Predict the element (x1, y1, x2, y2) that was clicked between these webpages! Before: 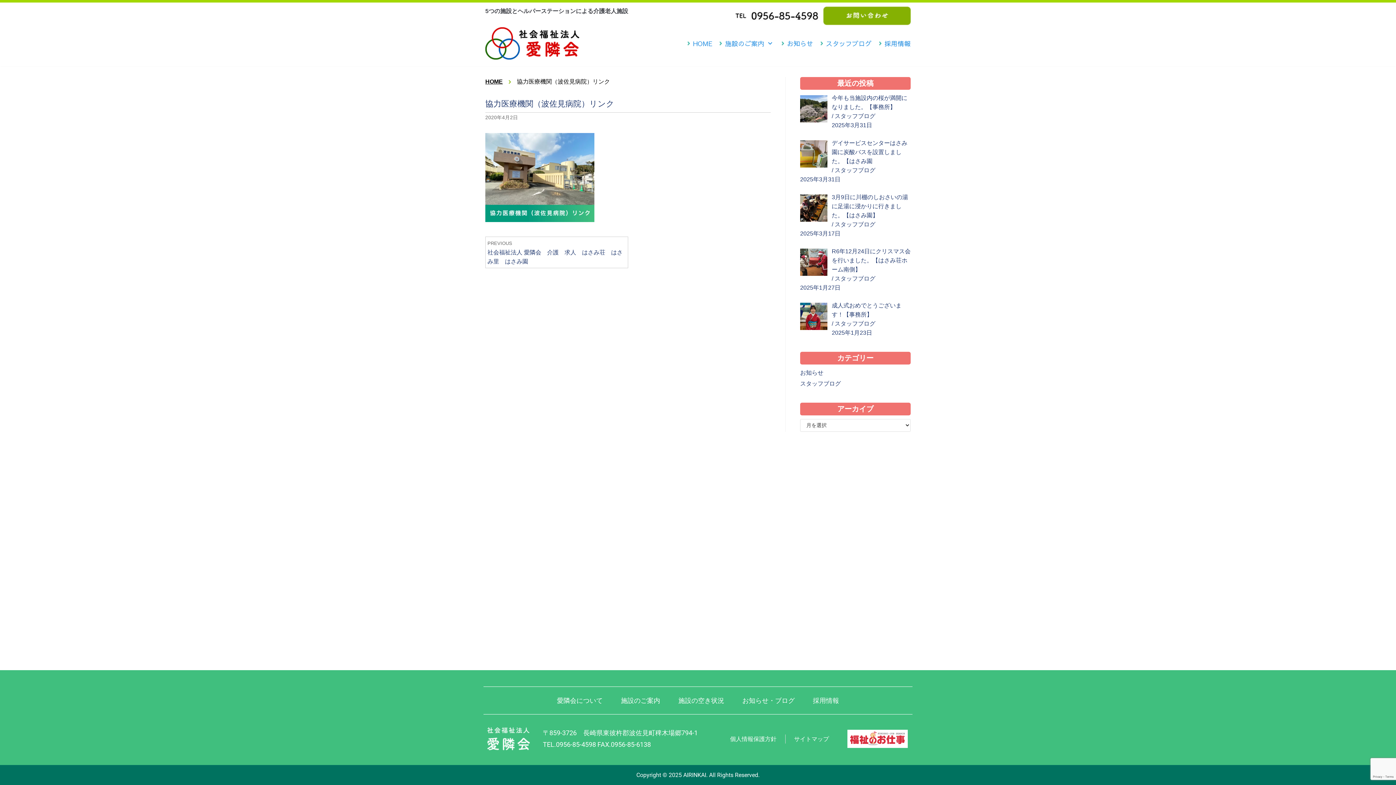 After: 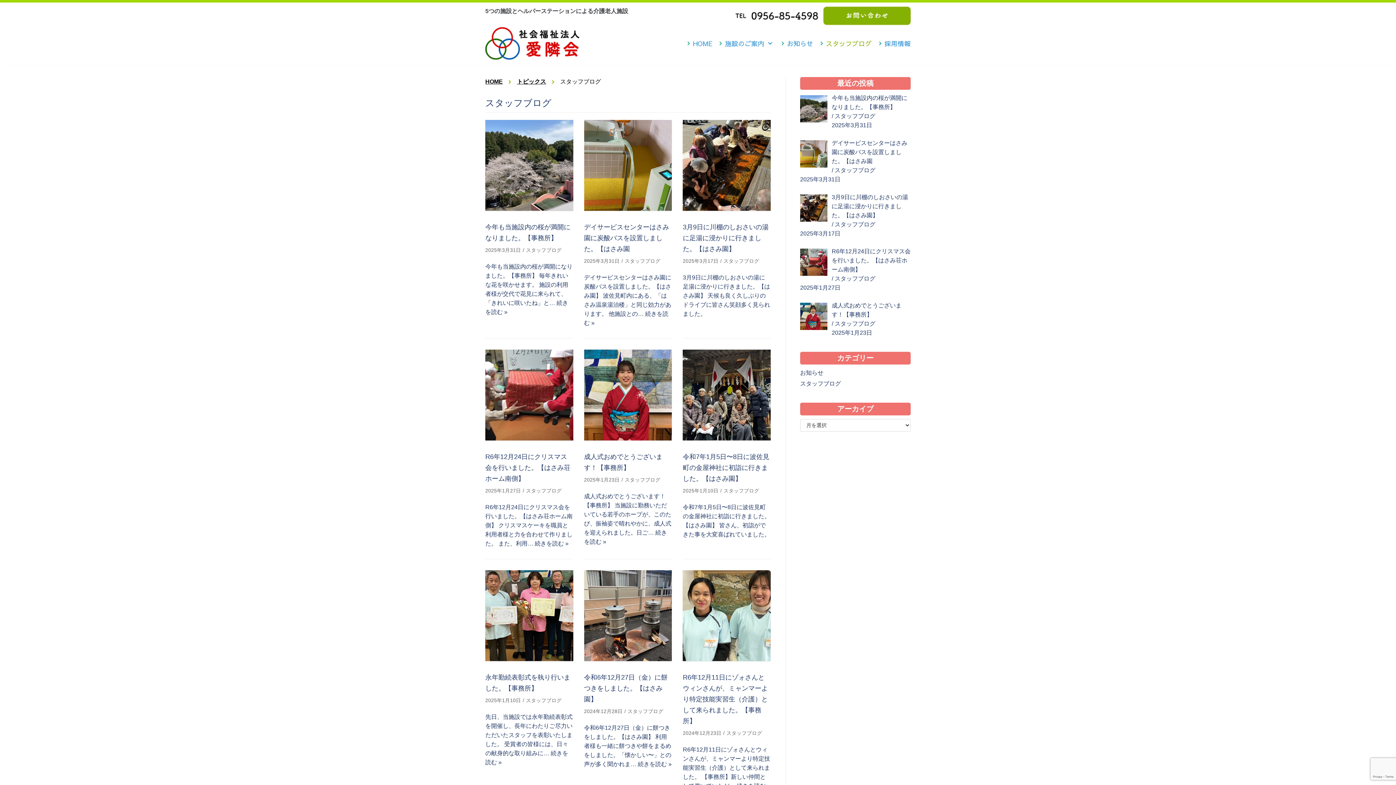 Action: bbox: (826, 38, 872, 48) label: スタッフブログ